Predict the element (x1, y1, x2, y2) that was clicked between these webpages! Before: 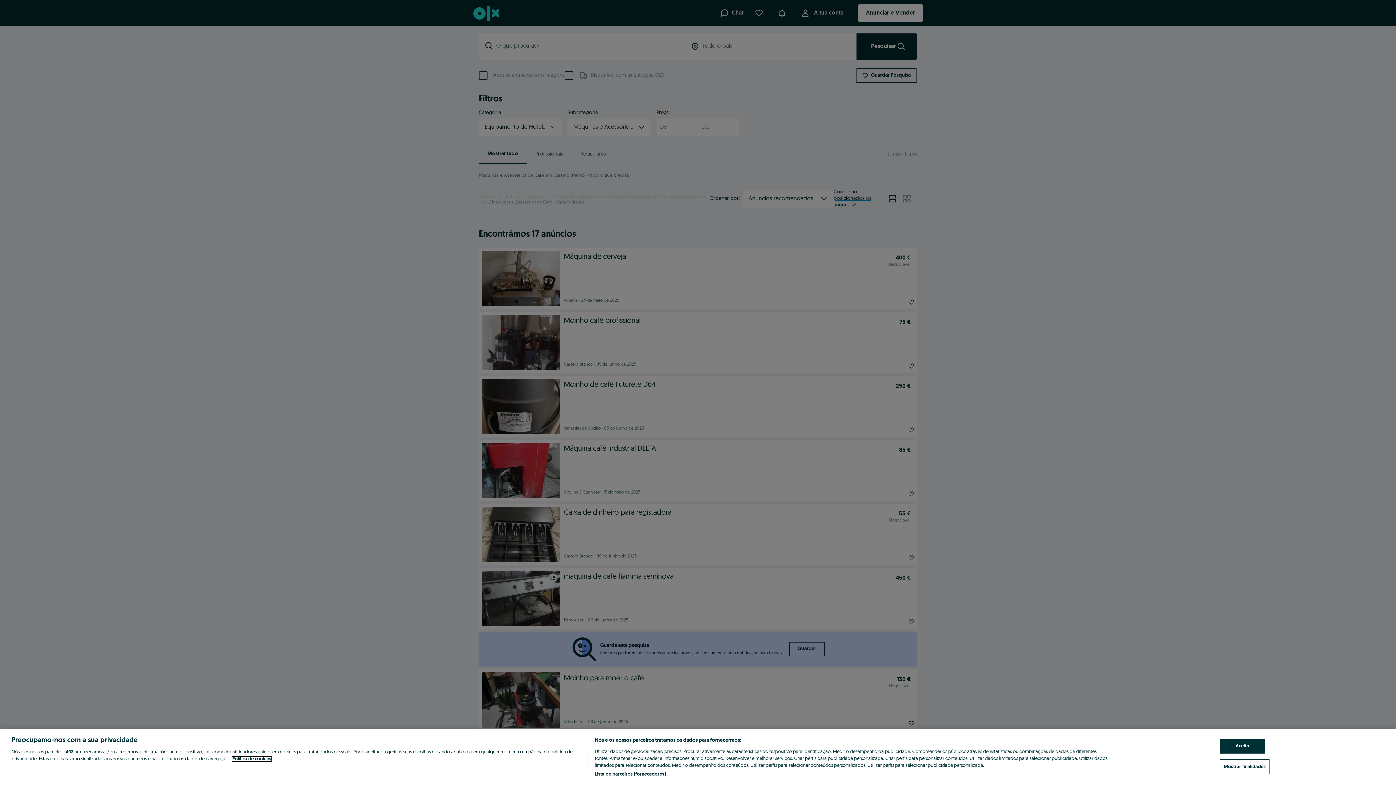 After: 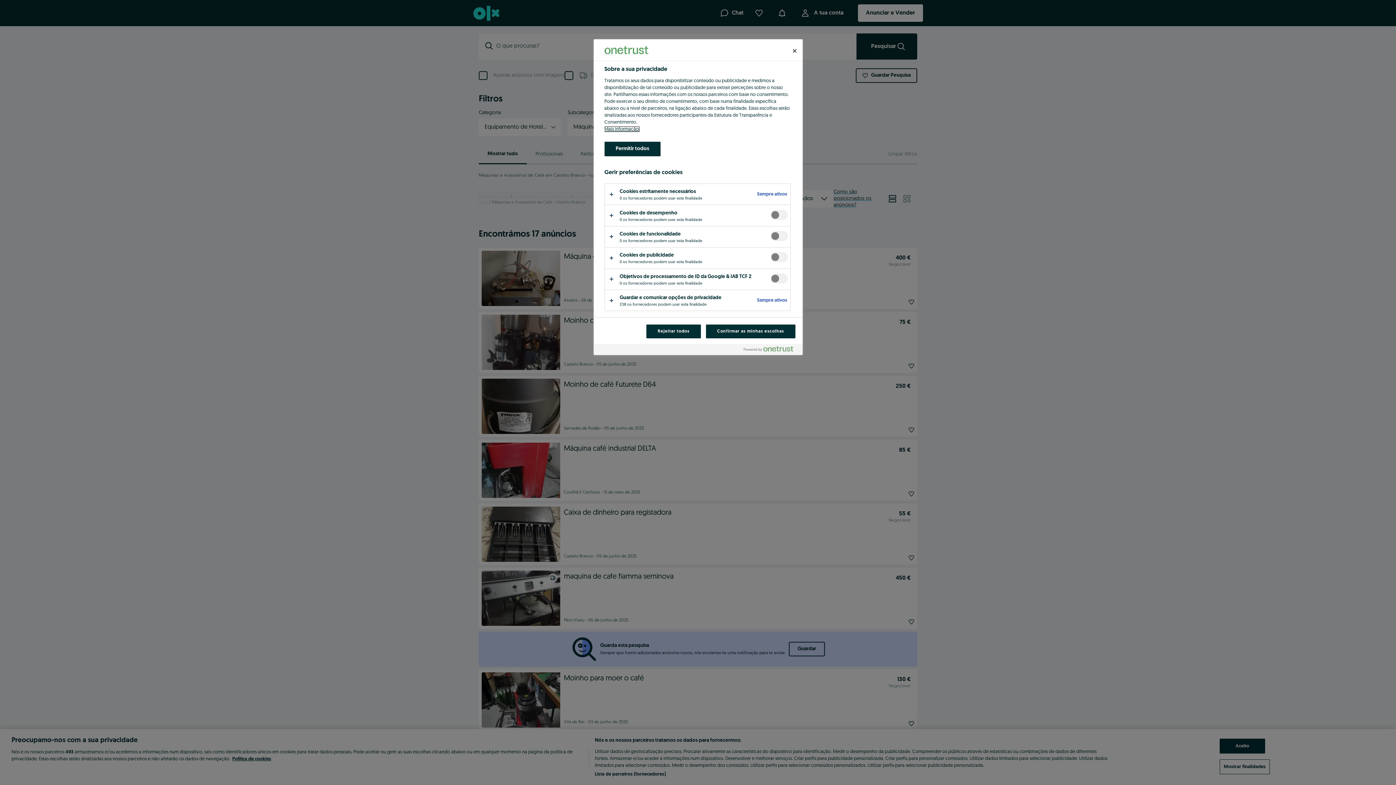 Action: label: Mostrar finalidades bbox: (1220, 759, 1270, 774)